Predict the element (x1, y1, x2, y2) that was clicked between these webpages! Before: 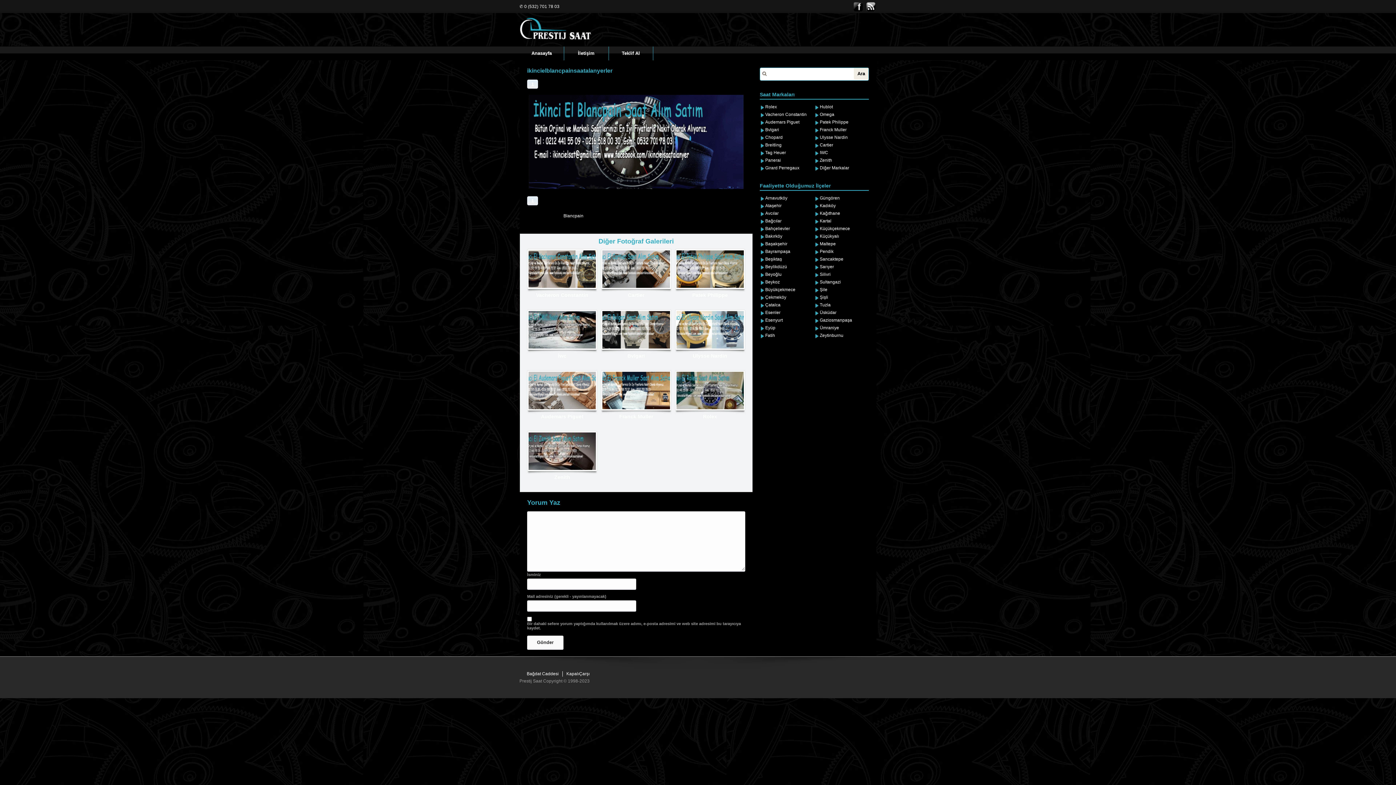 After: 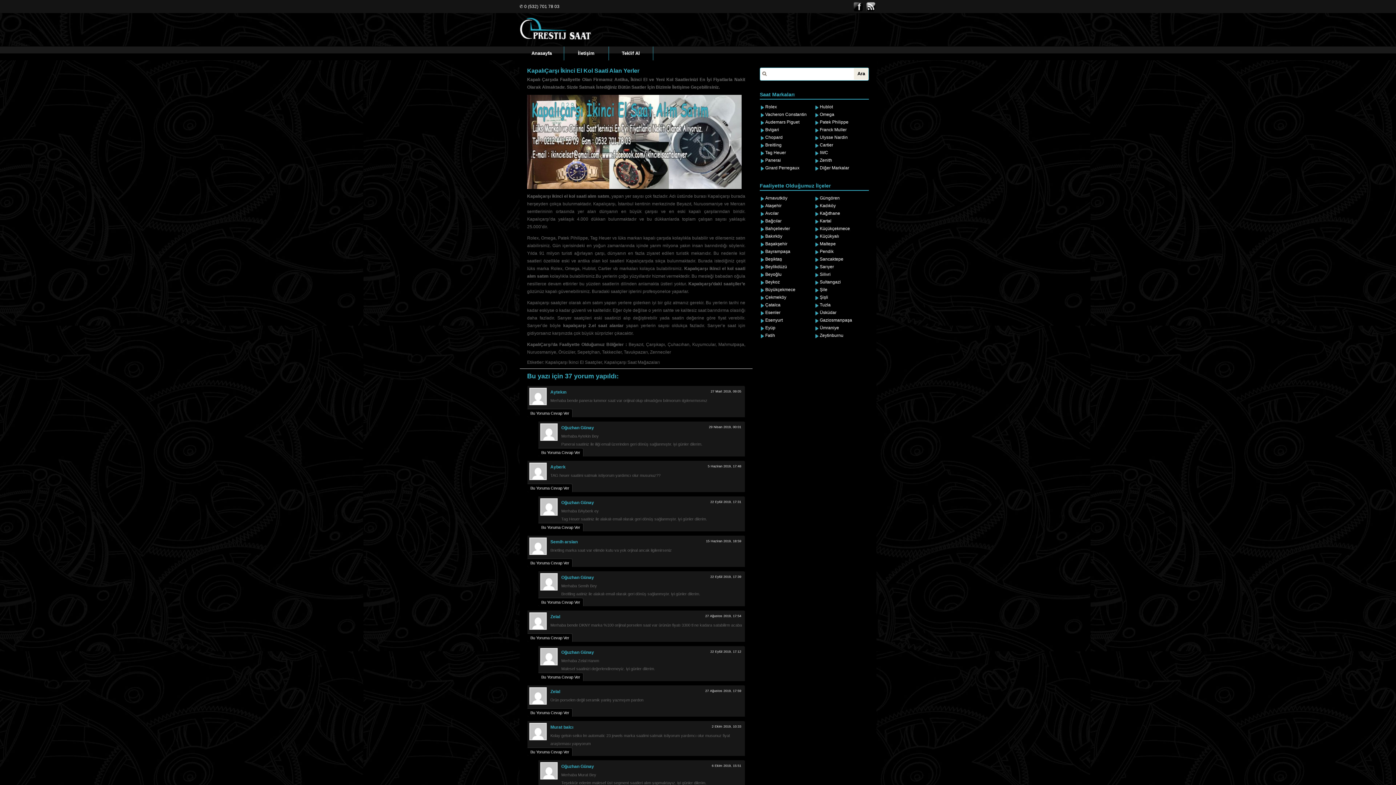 Action: label: KapalıÇarşı bbox: (566, 671, 589, 676)